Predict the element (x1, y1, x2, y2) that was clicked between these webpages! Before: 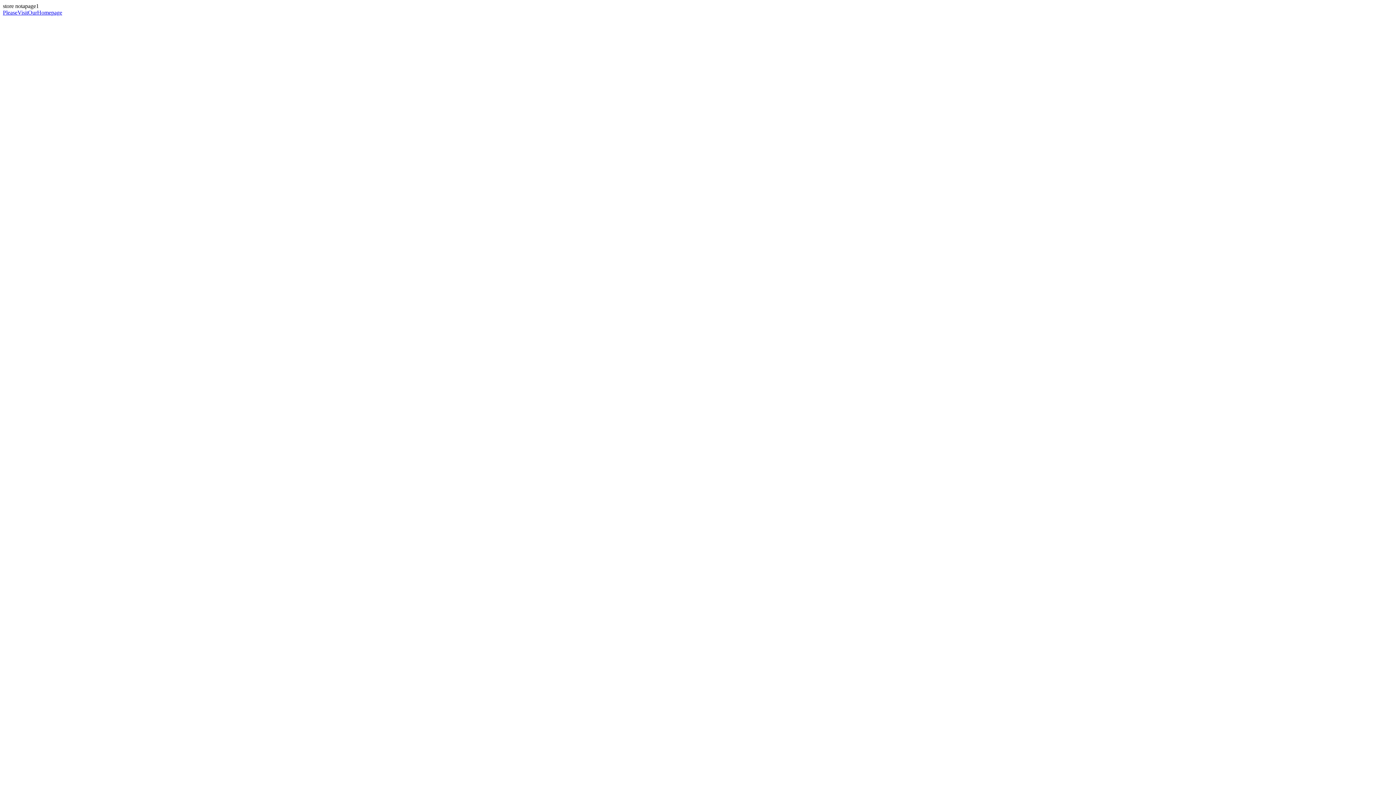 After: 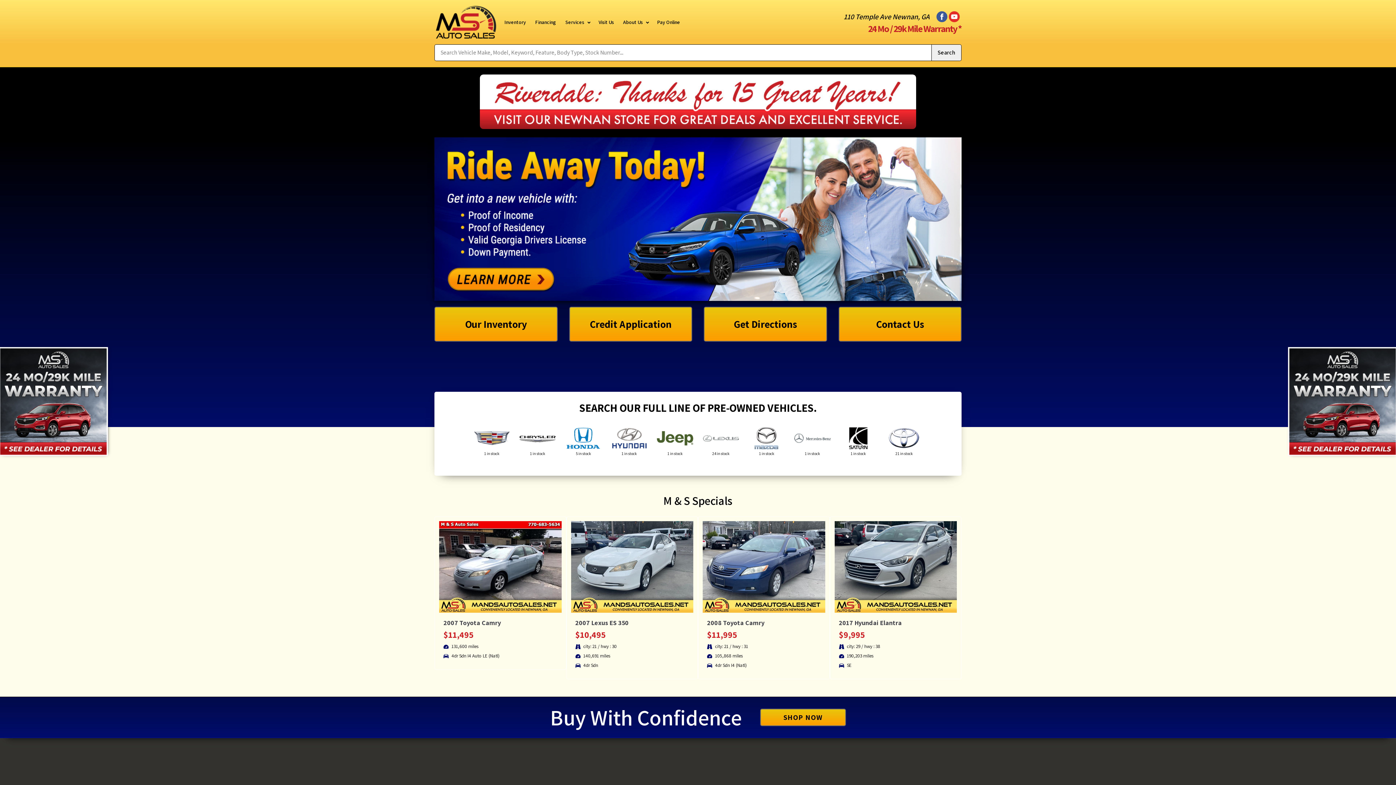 Action: bbox: (2, 9, 62, 15) label: PleaseVisitOurHomepage